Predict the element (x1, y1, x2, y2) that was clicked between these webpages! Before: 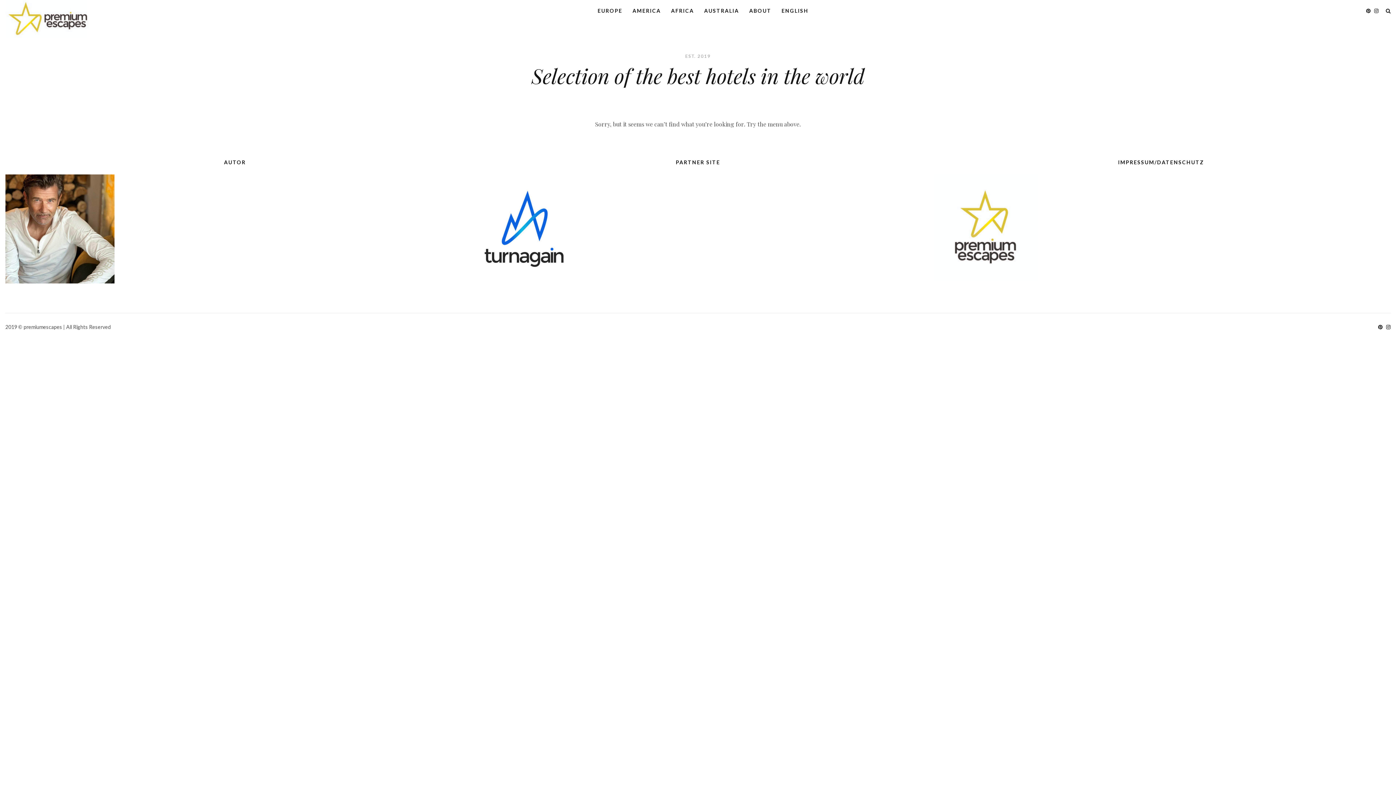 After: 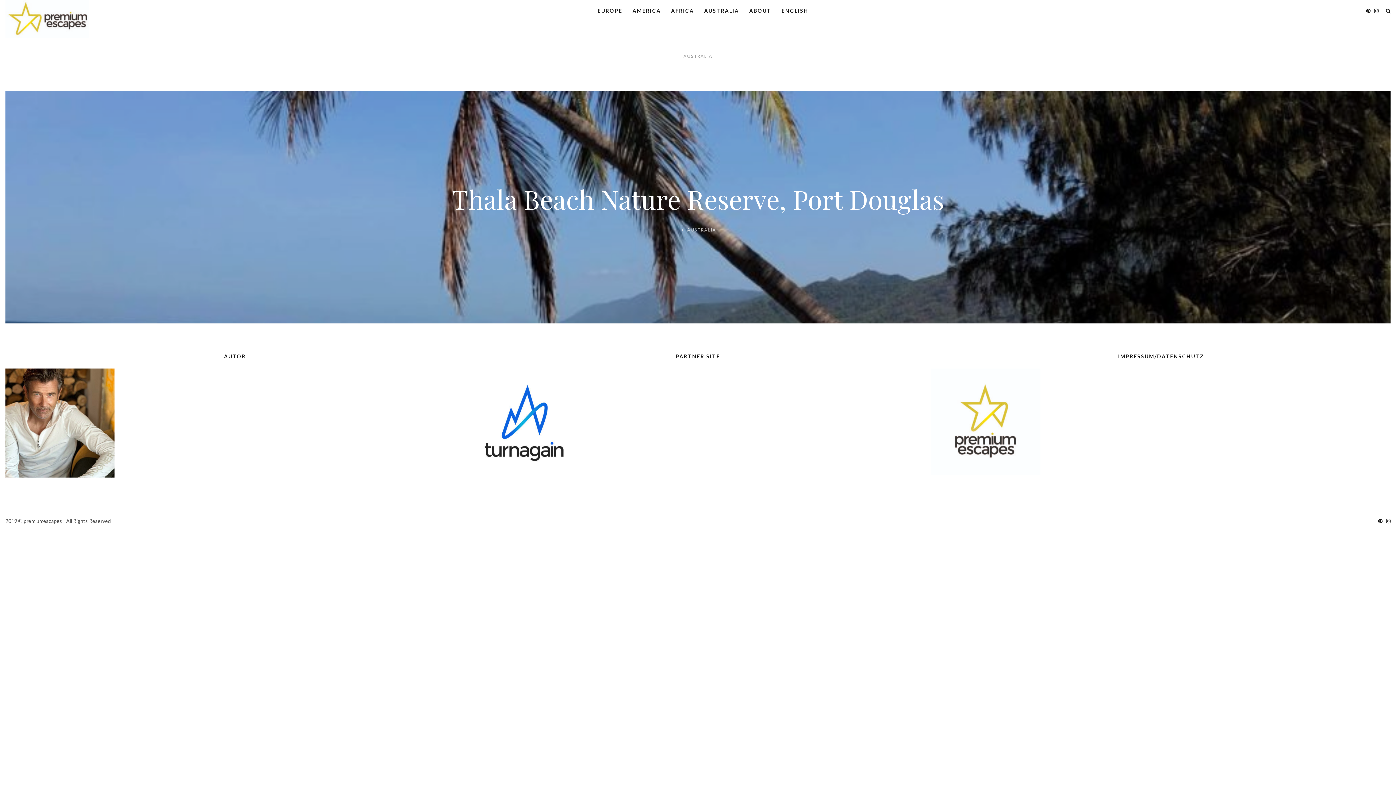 Action: label: AUSTRALIA bbox: (704, 0, 739, 21)